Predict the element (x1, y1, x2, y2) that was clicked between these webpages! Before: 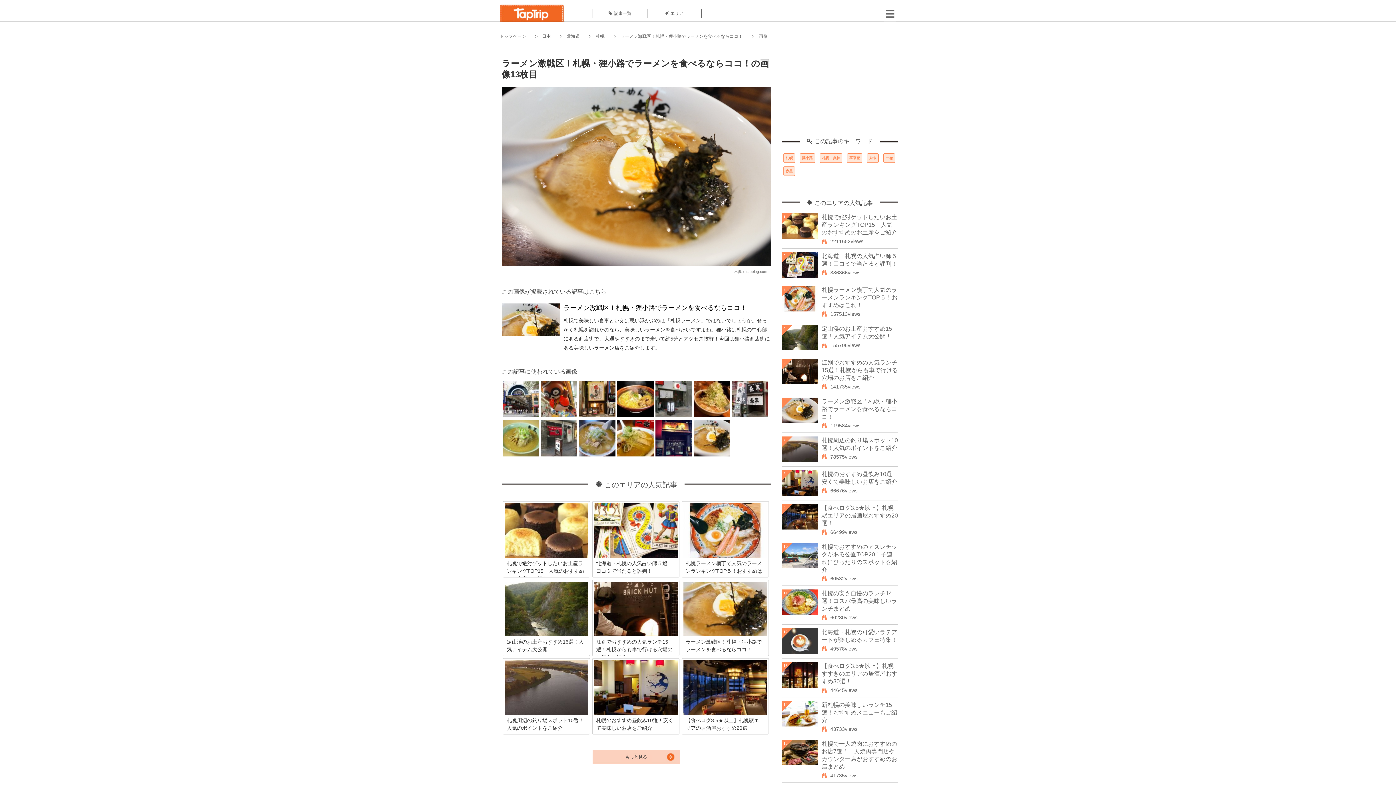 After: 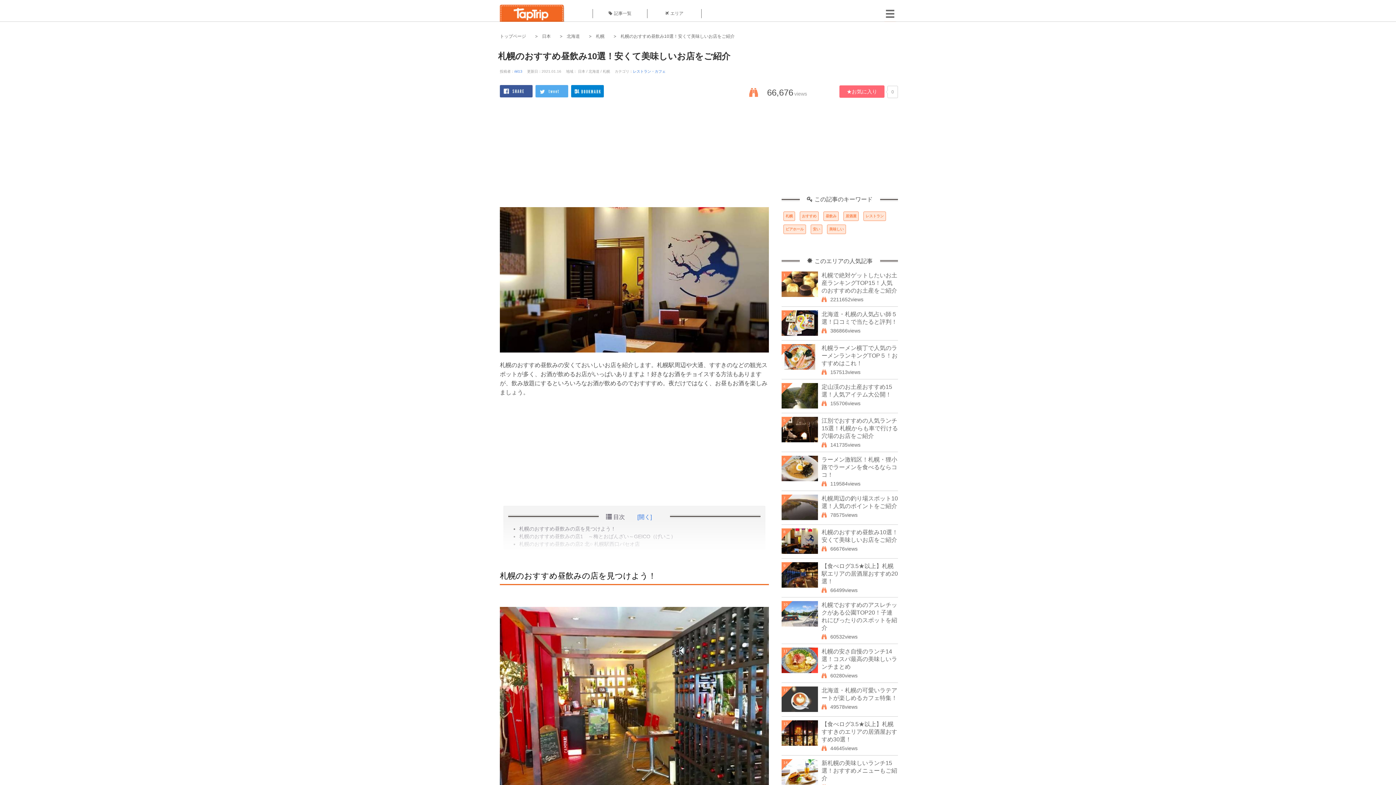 Action: bbox: (592, 660, 679, 717) label: 札幌のおすすめ昼飲み10選！安くて美味しいお店をご紹介

札幌のおすすめ昼飲みの安くておいしいお店を紹介します。札幌駅周辺や大通、すすきのなどの観光スポットが多く、お酒が飲めるお店がいっぱいありますよ！好きなお酒をチョイスする方法もありますが、飲み放題にするといろいろなお酒が飲めるのでおすすすめ。夜だけではなく、お昼もお酒を楽しみましょう。